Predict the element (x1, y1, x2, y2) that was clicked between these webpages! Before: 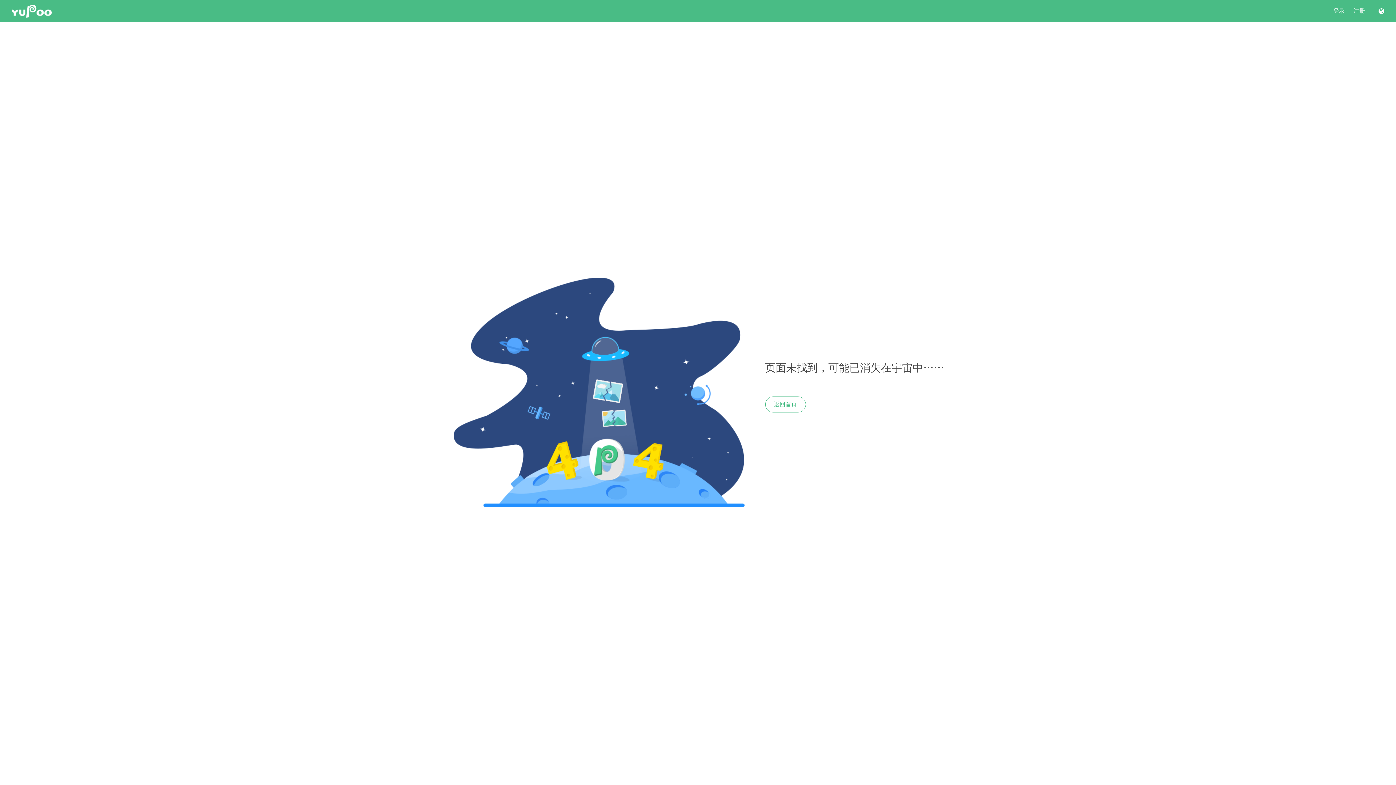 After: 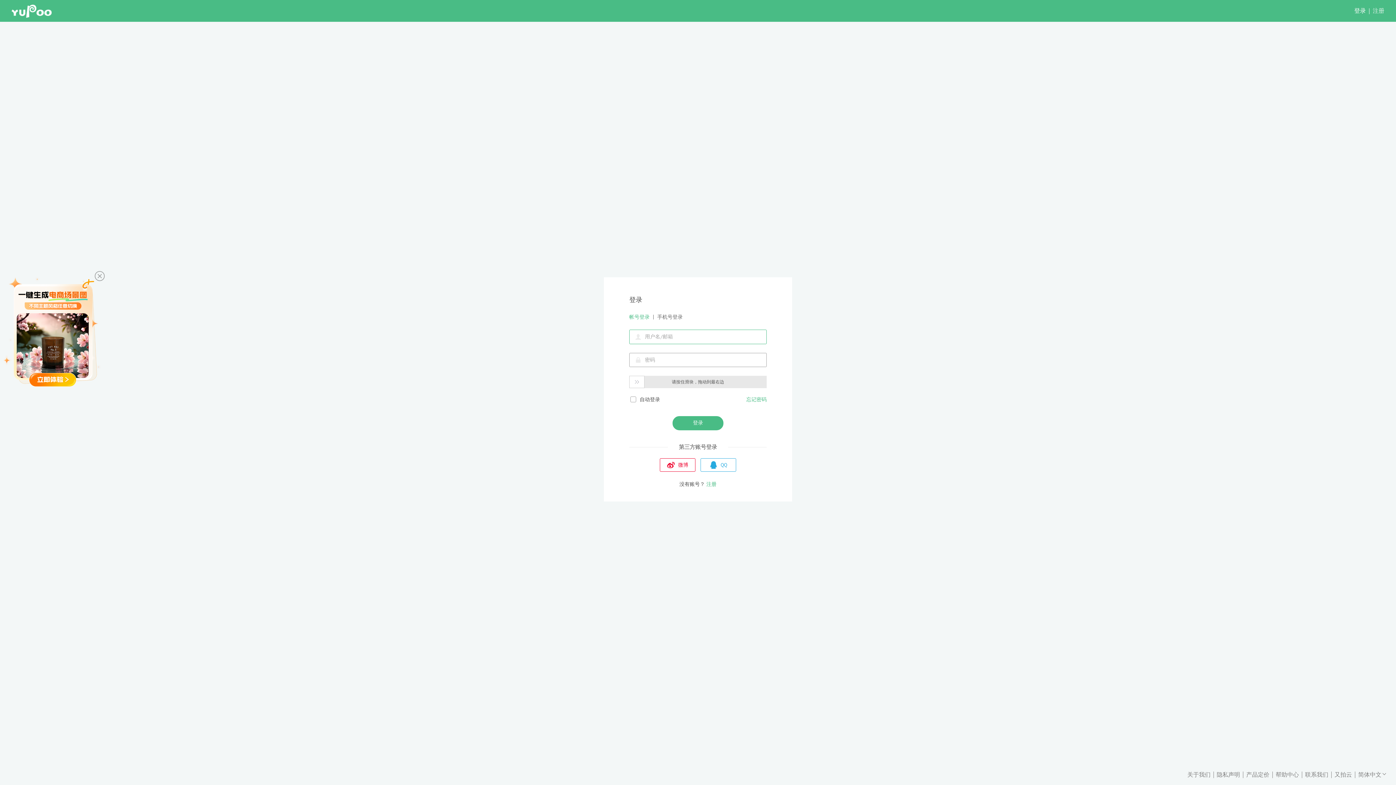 Action: label: 登录 bbox: (1333, 7, 1345, 14)